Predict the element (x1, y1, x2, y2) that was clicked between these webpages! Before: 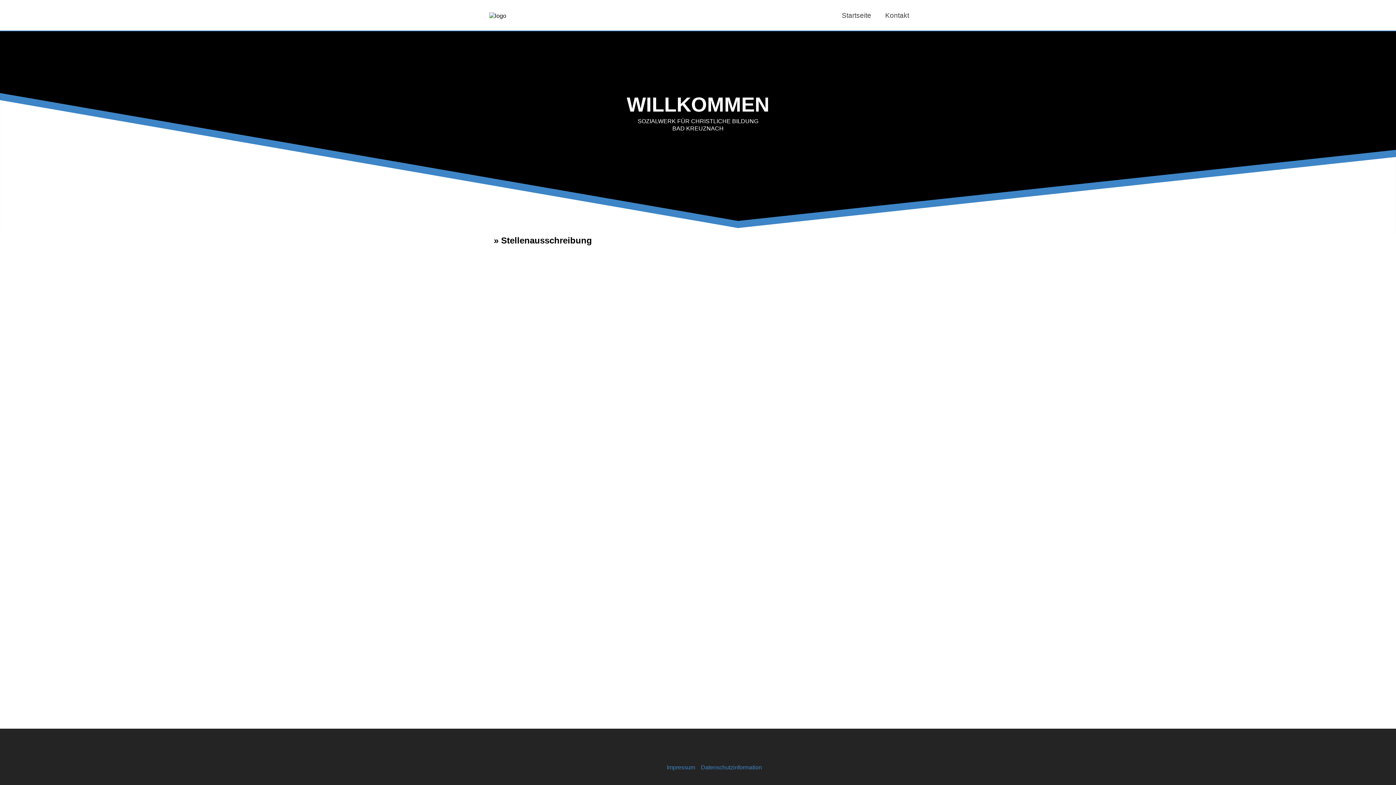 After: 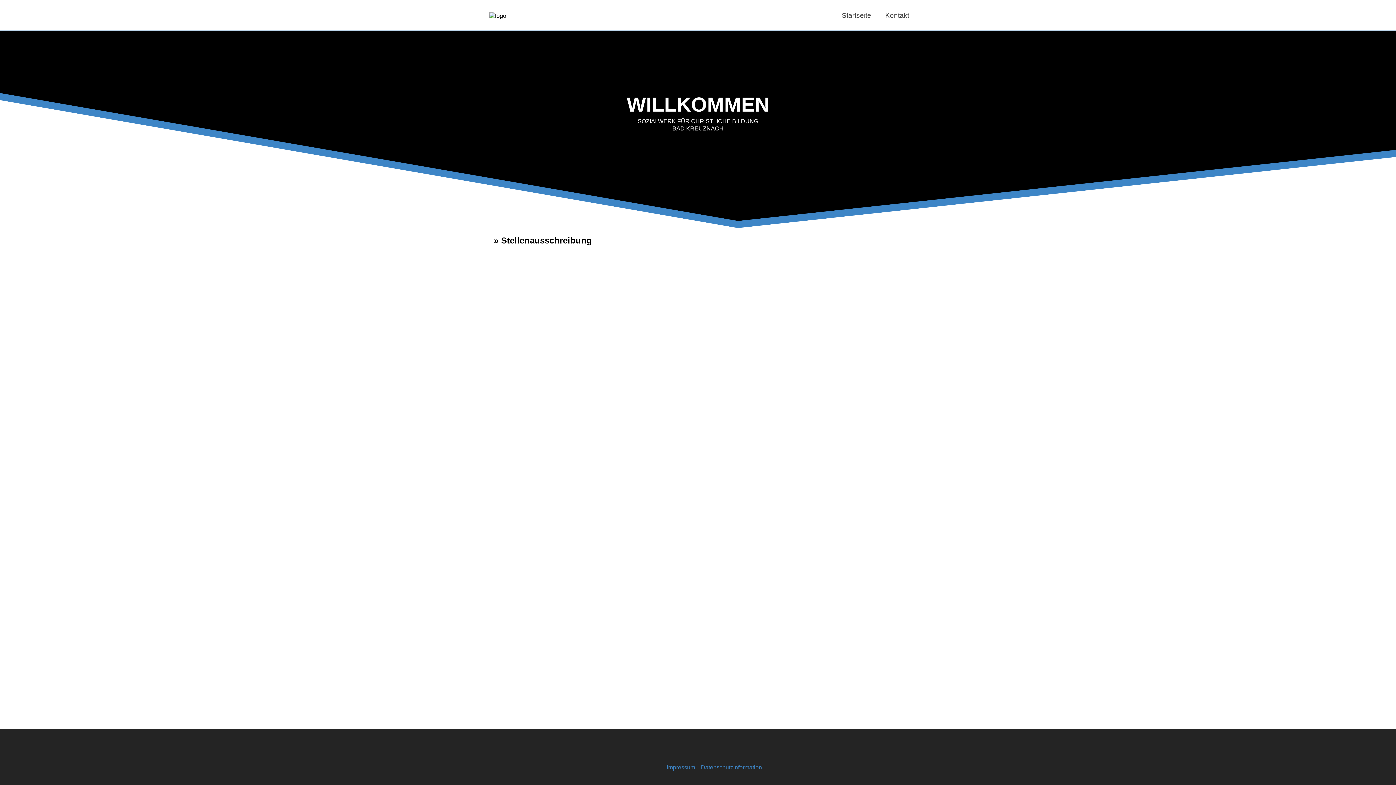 Action: bbox: (533, 249, 862, 714)